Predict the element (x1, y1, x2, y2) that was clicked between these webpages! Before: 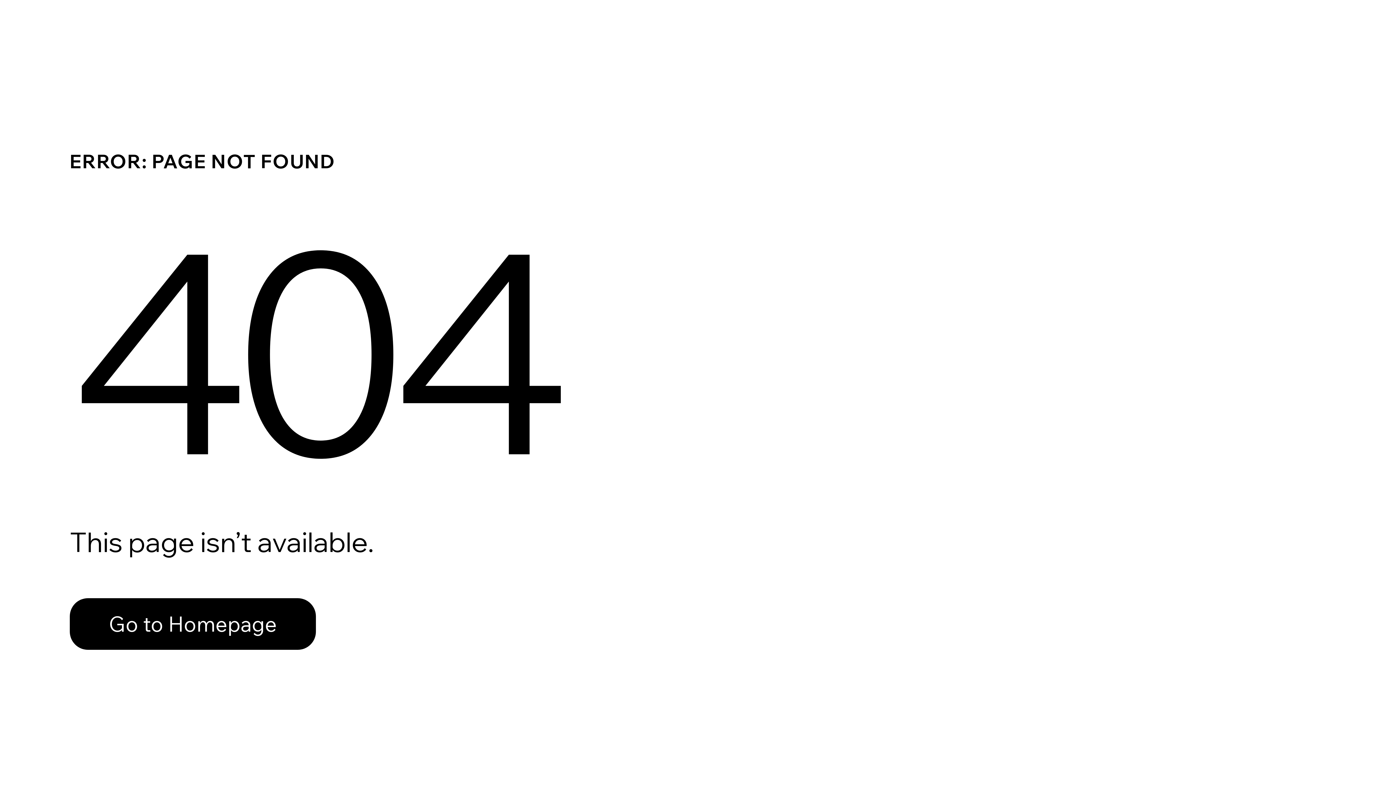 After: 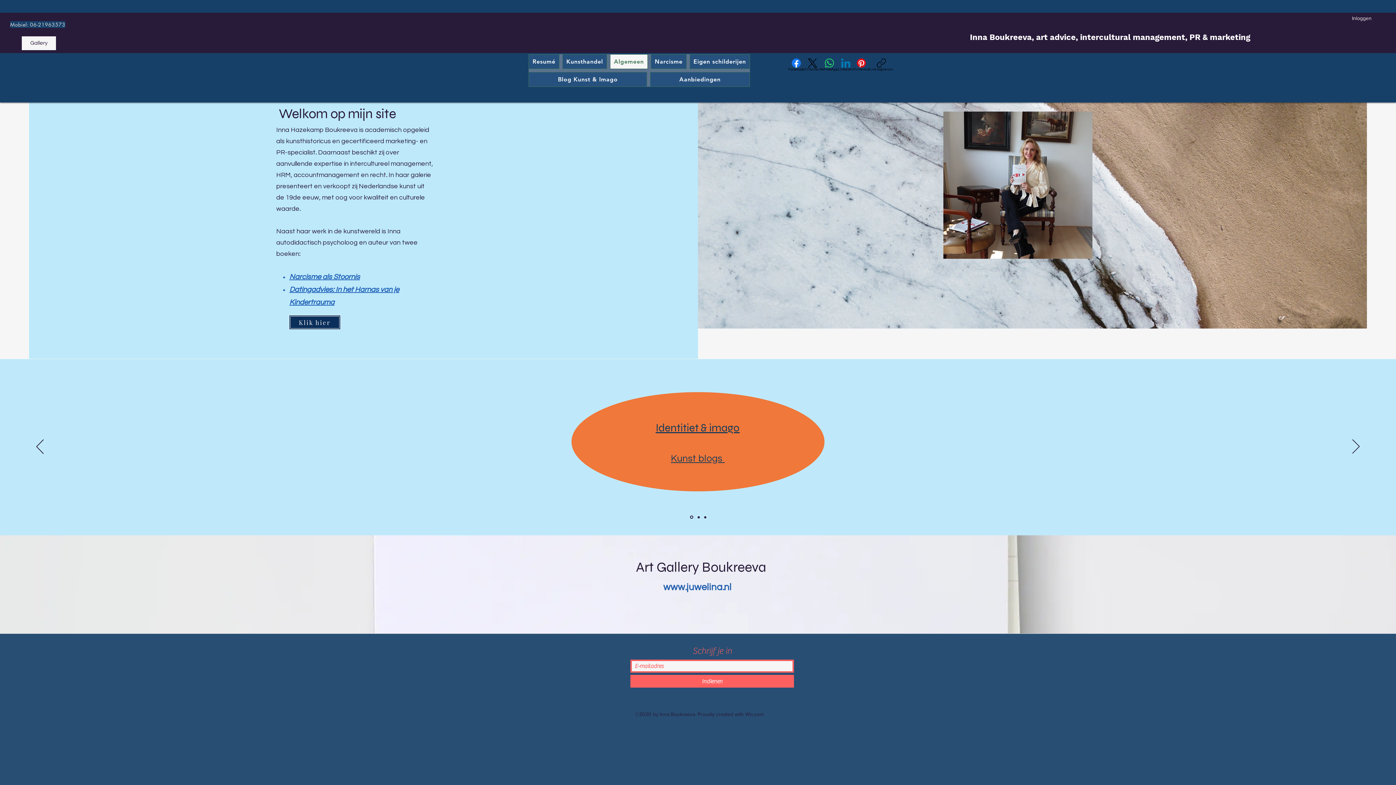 Action: bbox: (69, 598, 316, 650) label: Go to Homepage